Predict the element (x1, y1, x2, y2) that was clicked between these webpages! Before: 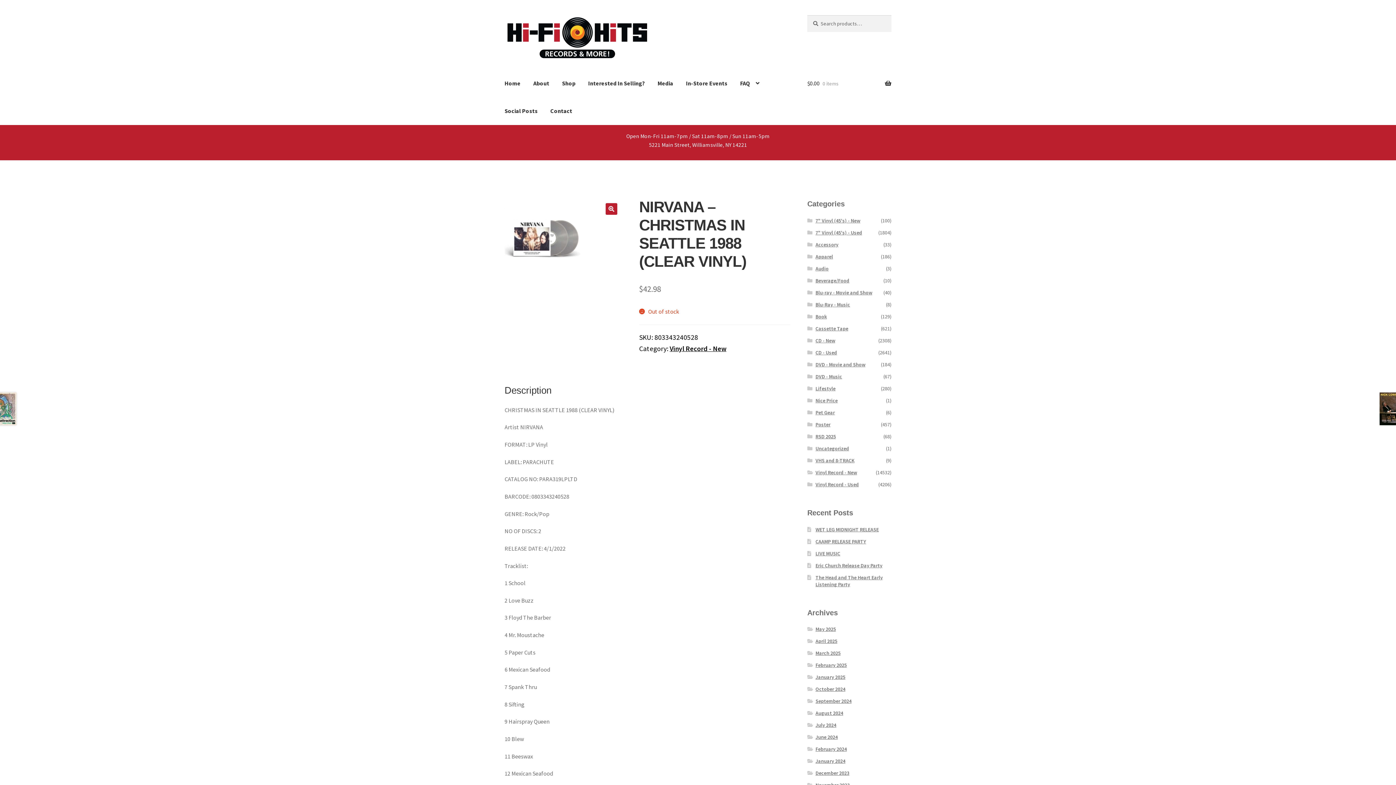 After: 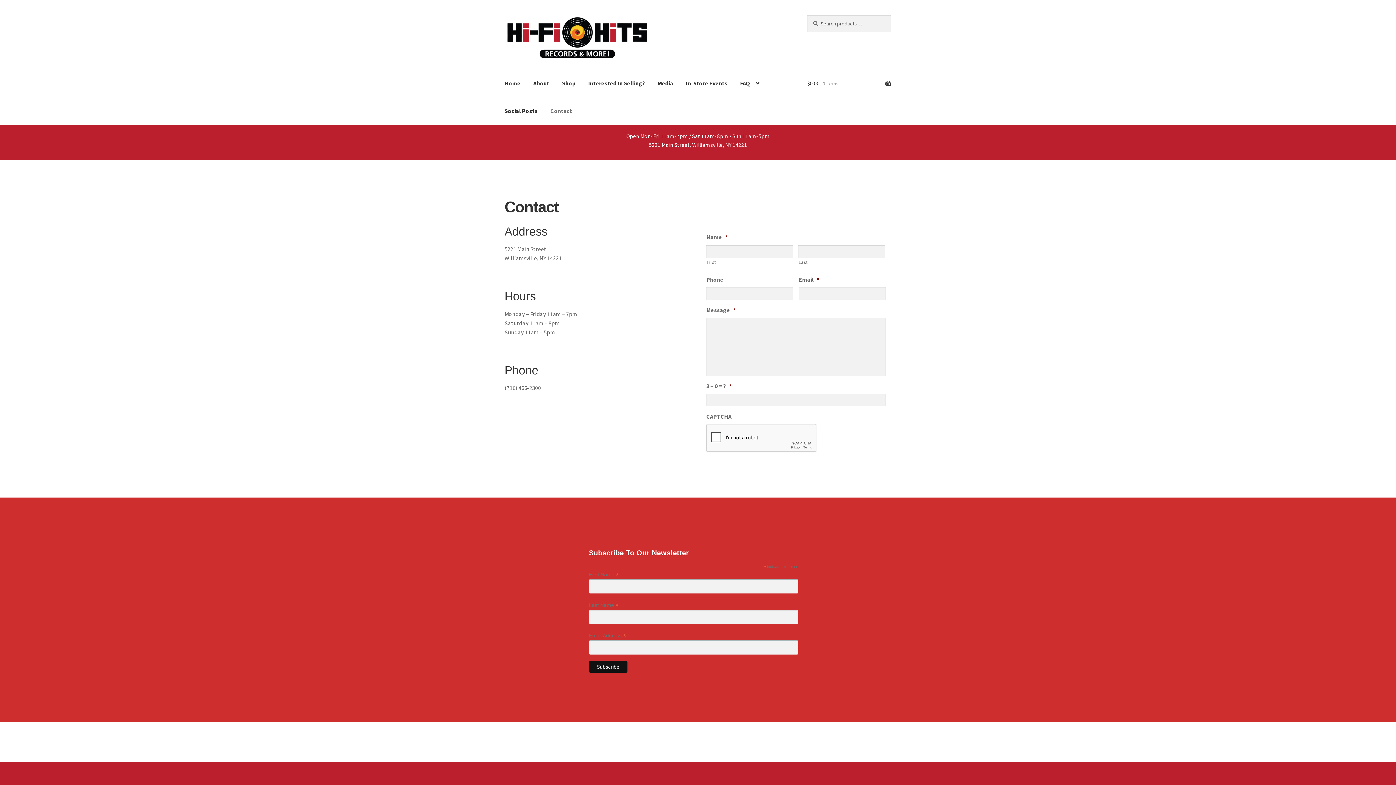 Action: label: Contact bbox: (544, 97, 578, 125)